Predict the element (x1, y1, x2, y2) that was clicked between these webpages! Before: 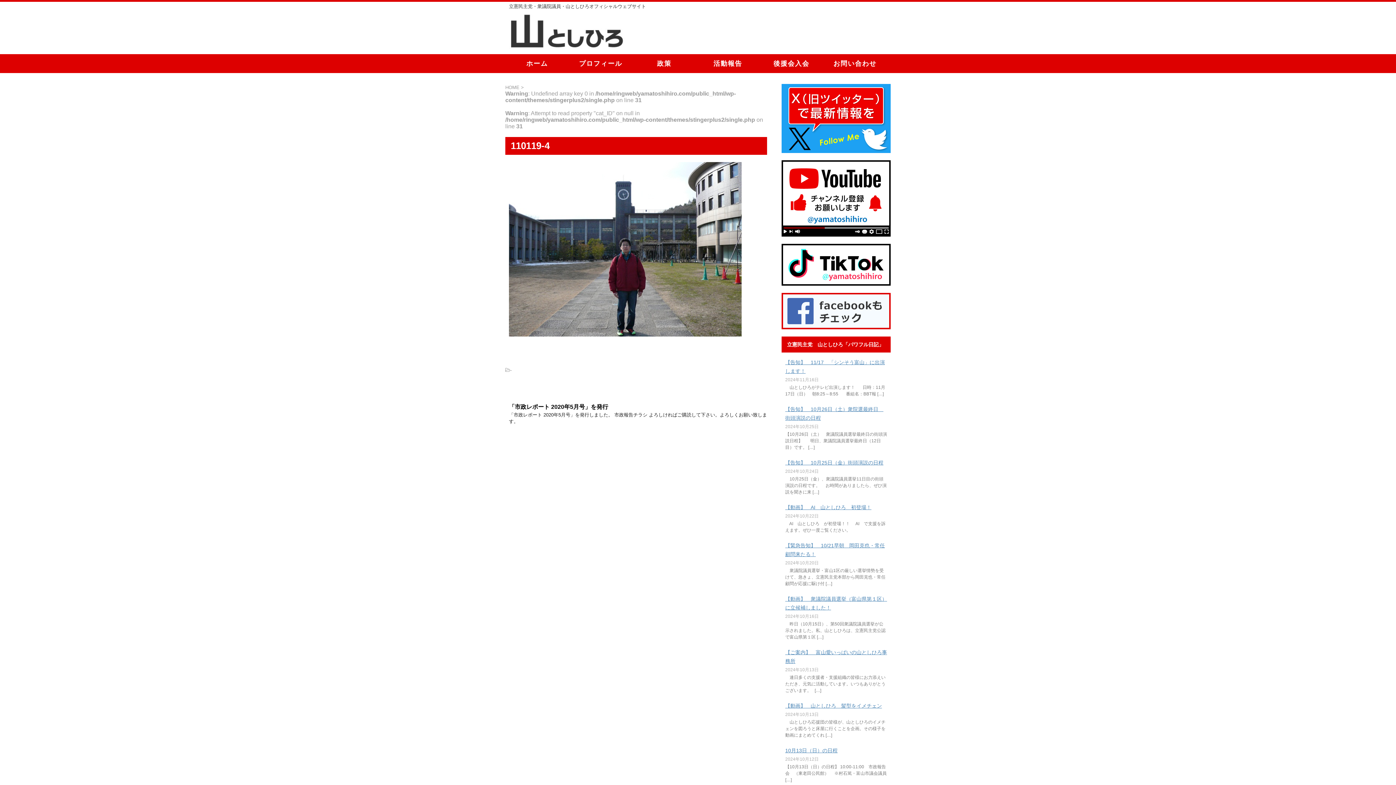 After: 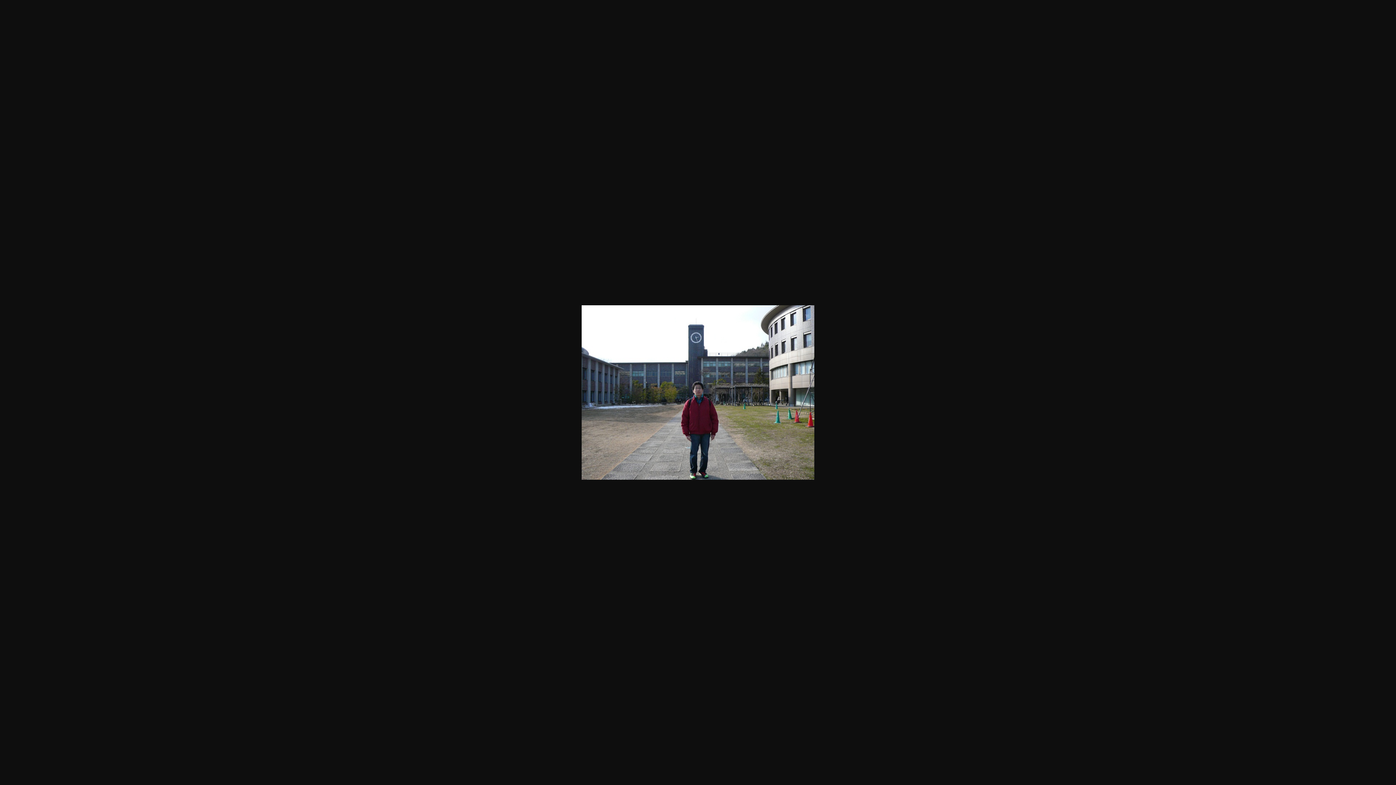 Action: bbox: (509, 328, 741, 334)